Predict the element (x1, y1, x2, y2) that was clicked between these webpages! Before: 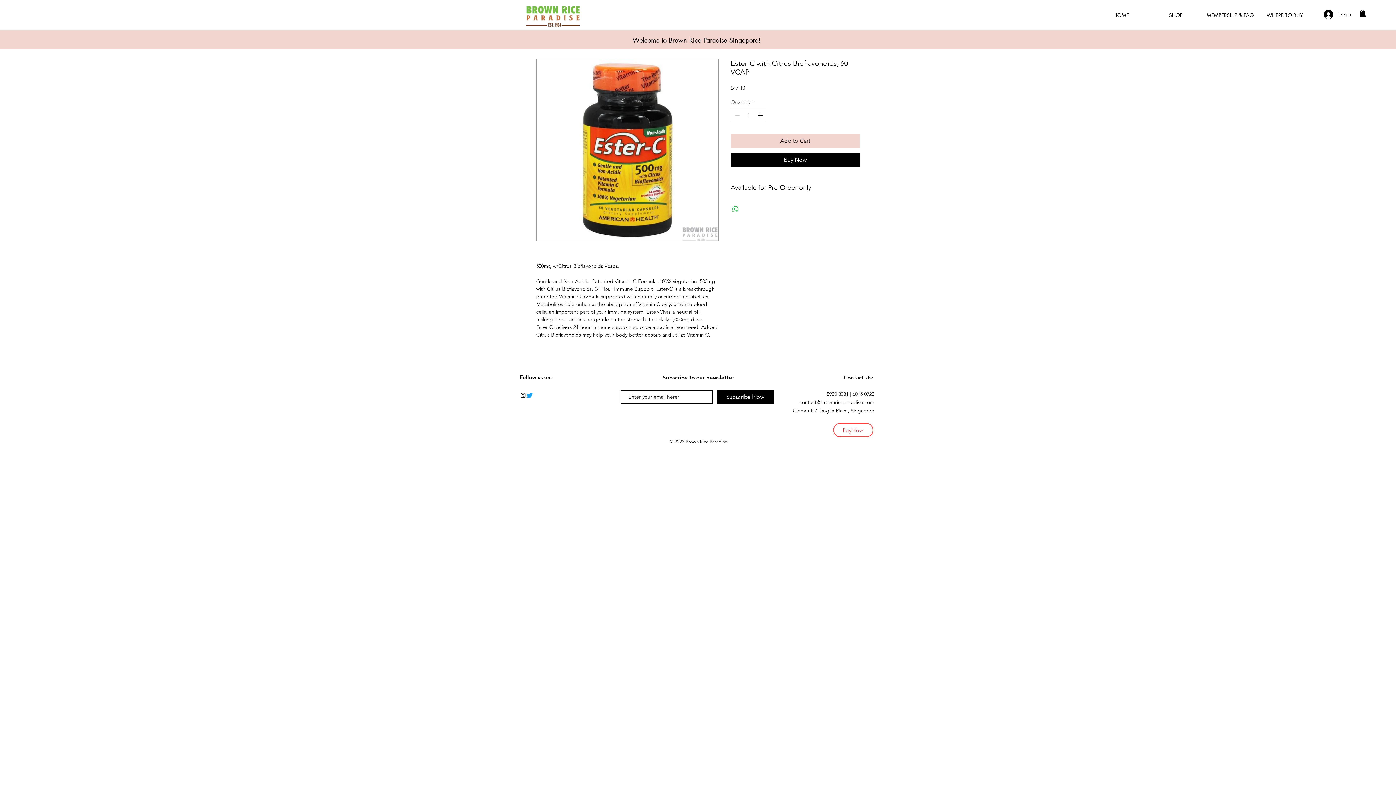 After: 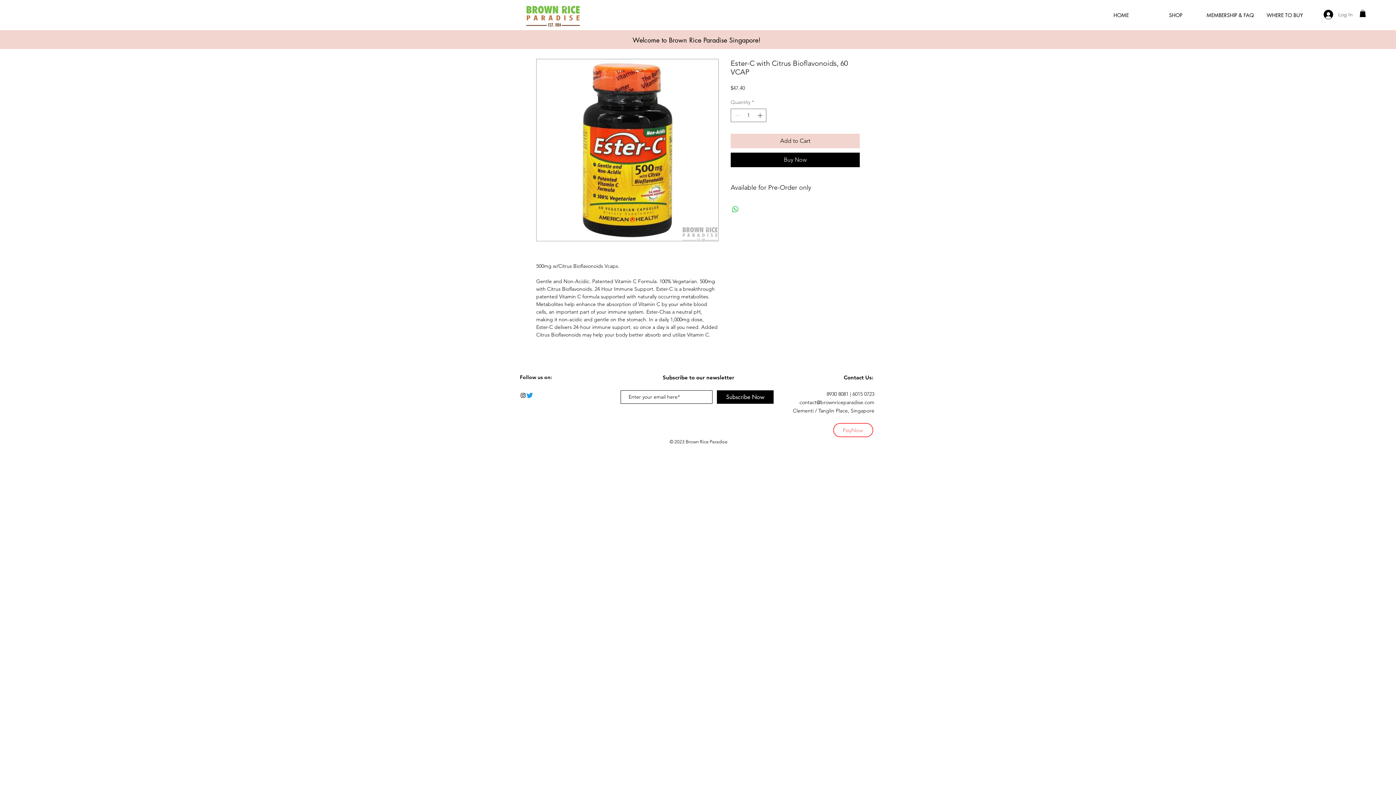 Action: bbox: (1318, 7, 1358, 21) label: Log In